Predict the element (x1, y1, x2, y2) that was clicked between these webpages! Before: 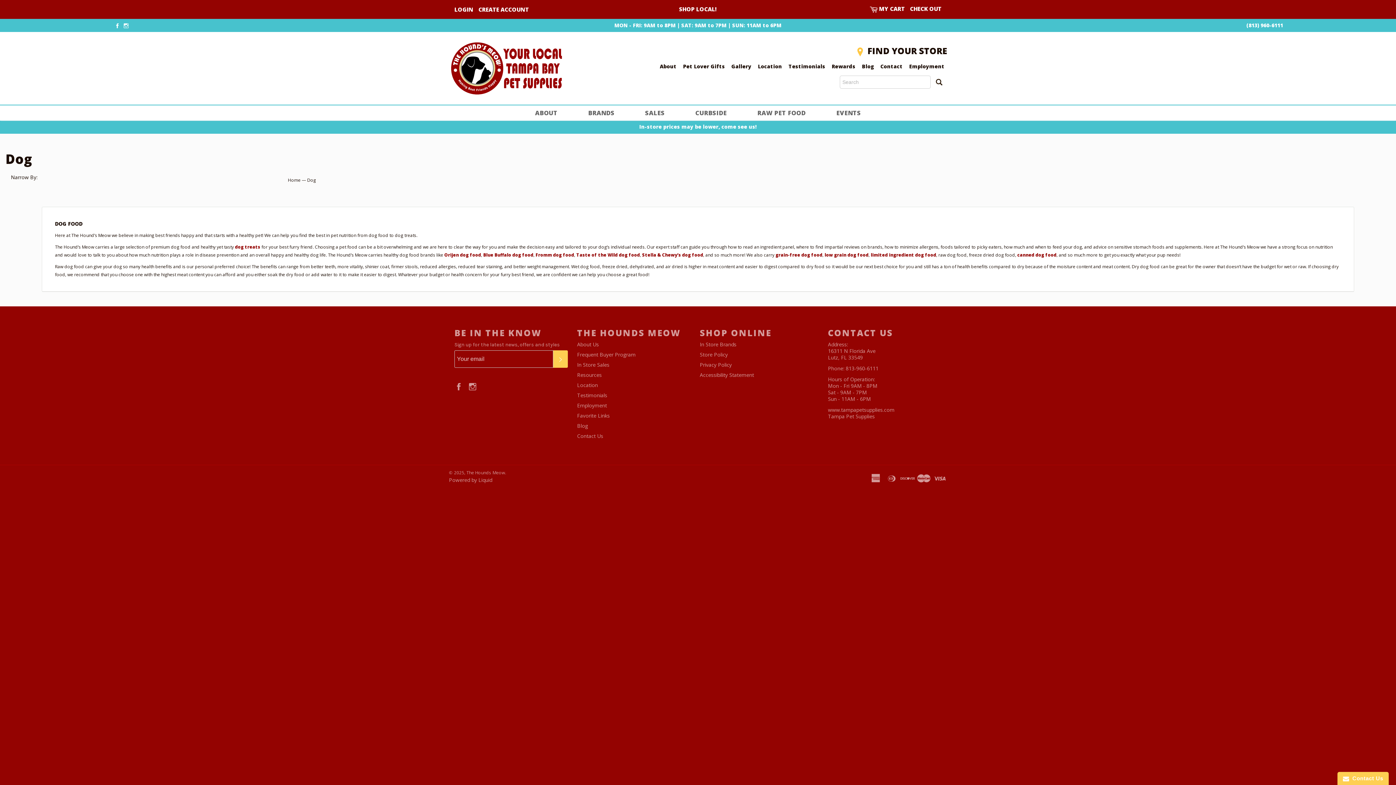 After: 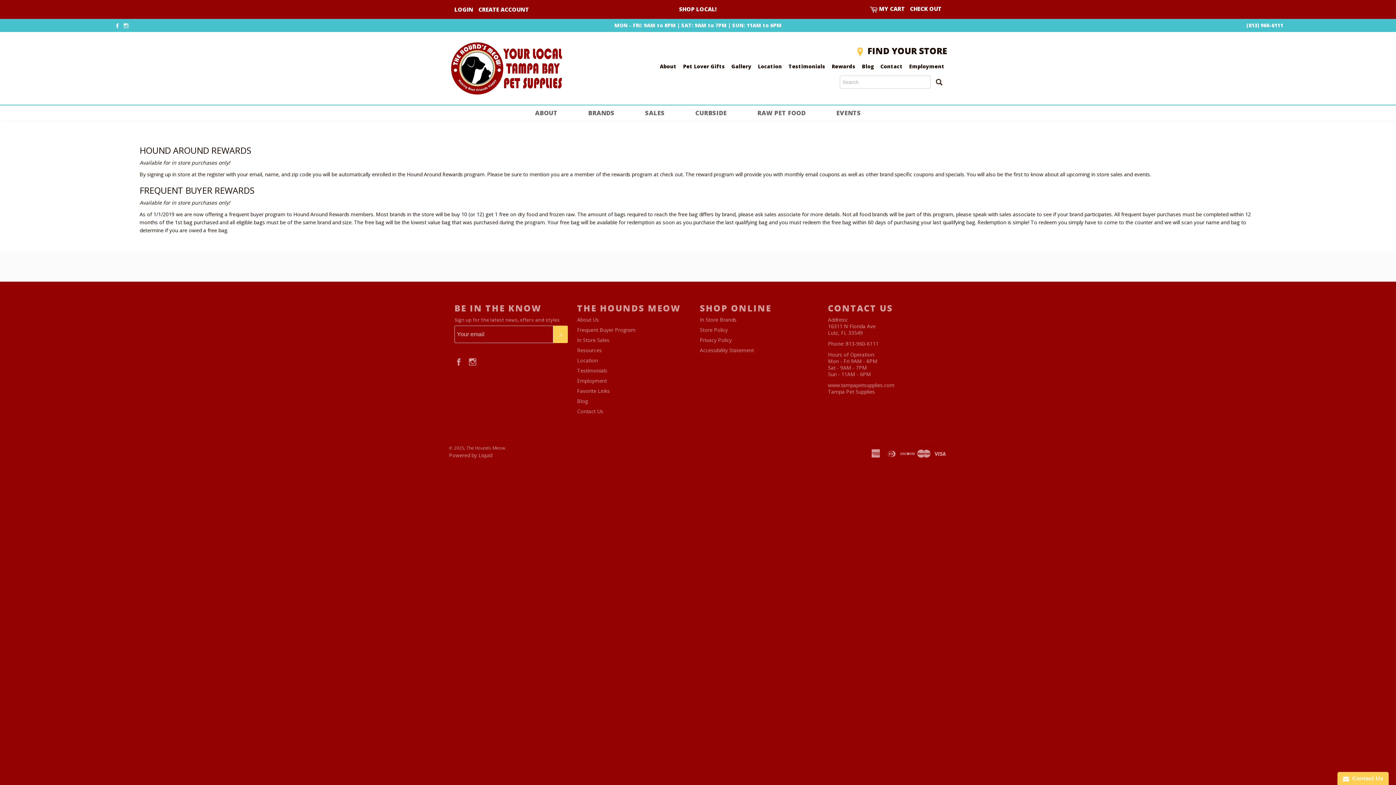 Action: label: Rewards bbox: (829, 60, 858, 72)